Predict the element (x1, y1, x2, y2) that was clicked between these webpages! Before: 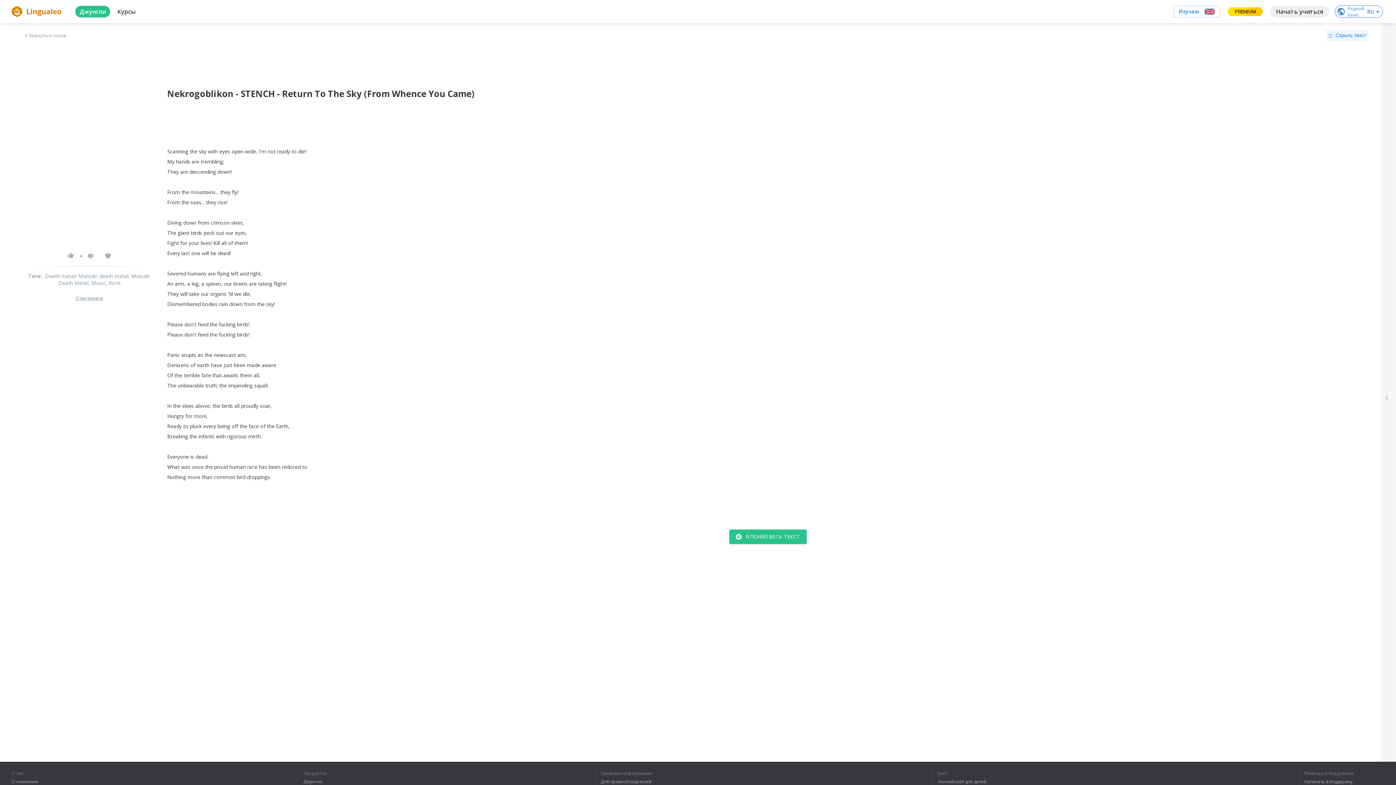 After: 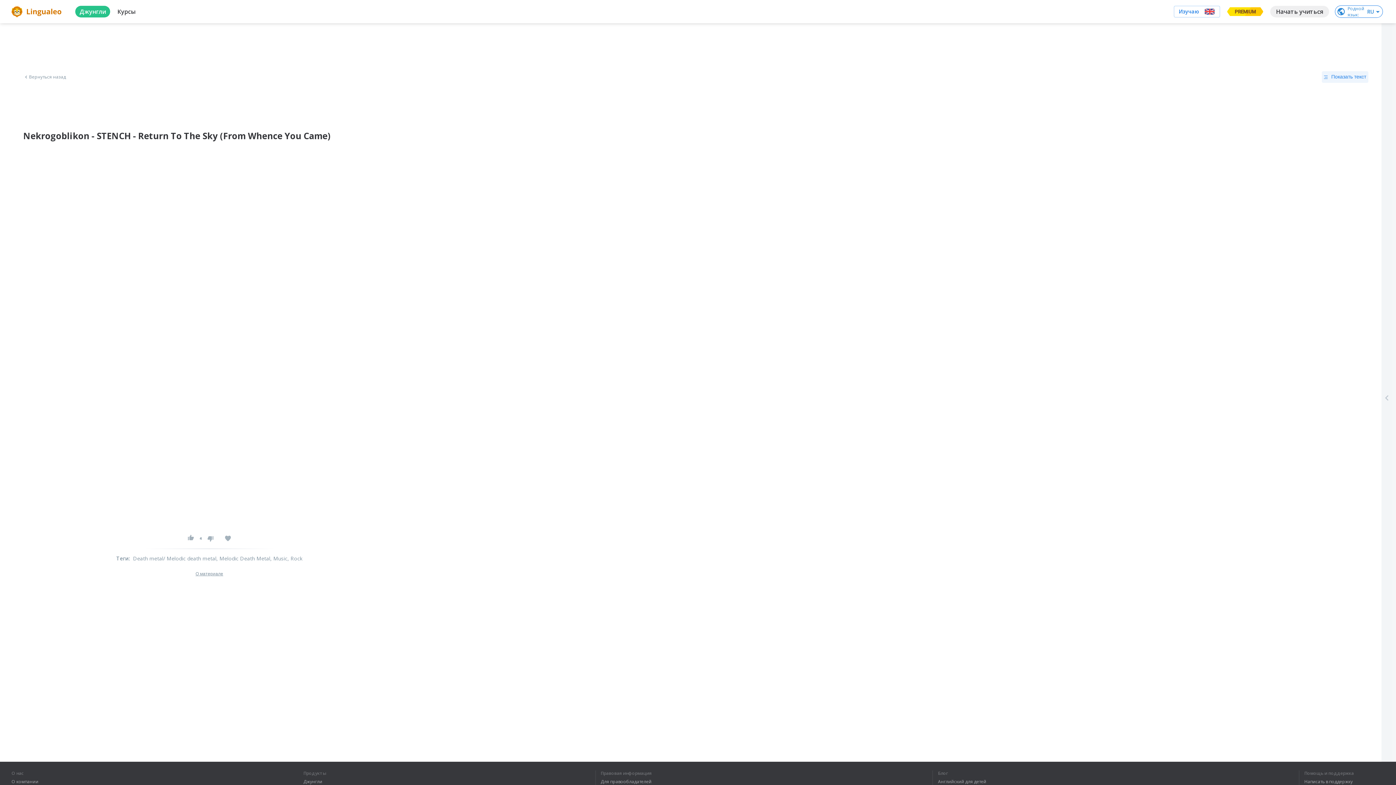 Action: bbox: (1326, 29, 1368, 41) label: Скрыть текст